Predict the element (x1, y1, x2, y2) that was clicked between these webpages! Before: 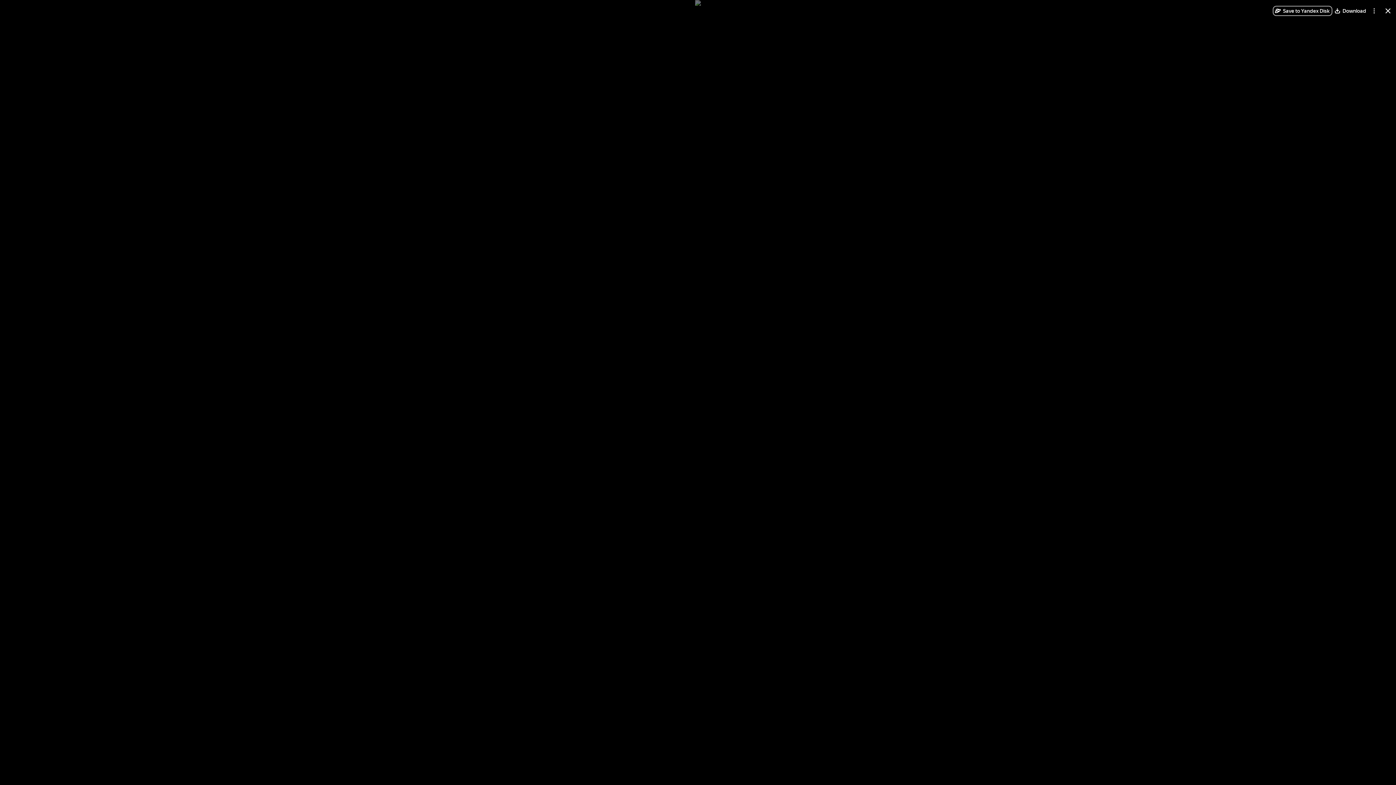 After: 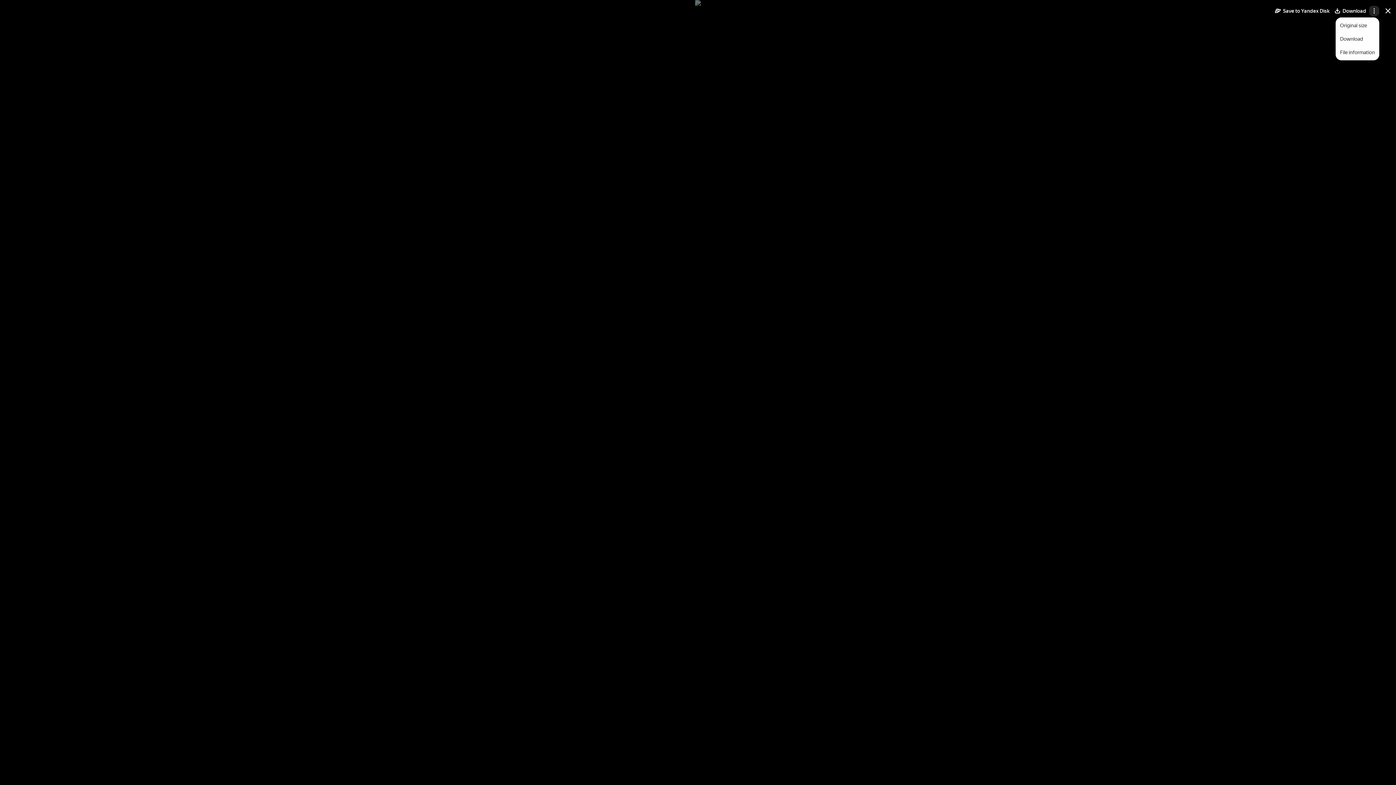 Action: bbox: (1369, 5, 1379, 16) label: More